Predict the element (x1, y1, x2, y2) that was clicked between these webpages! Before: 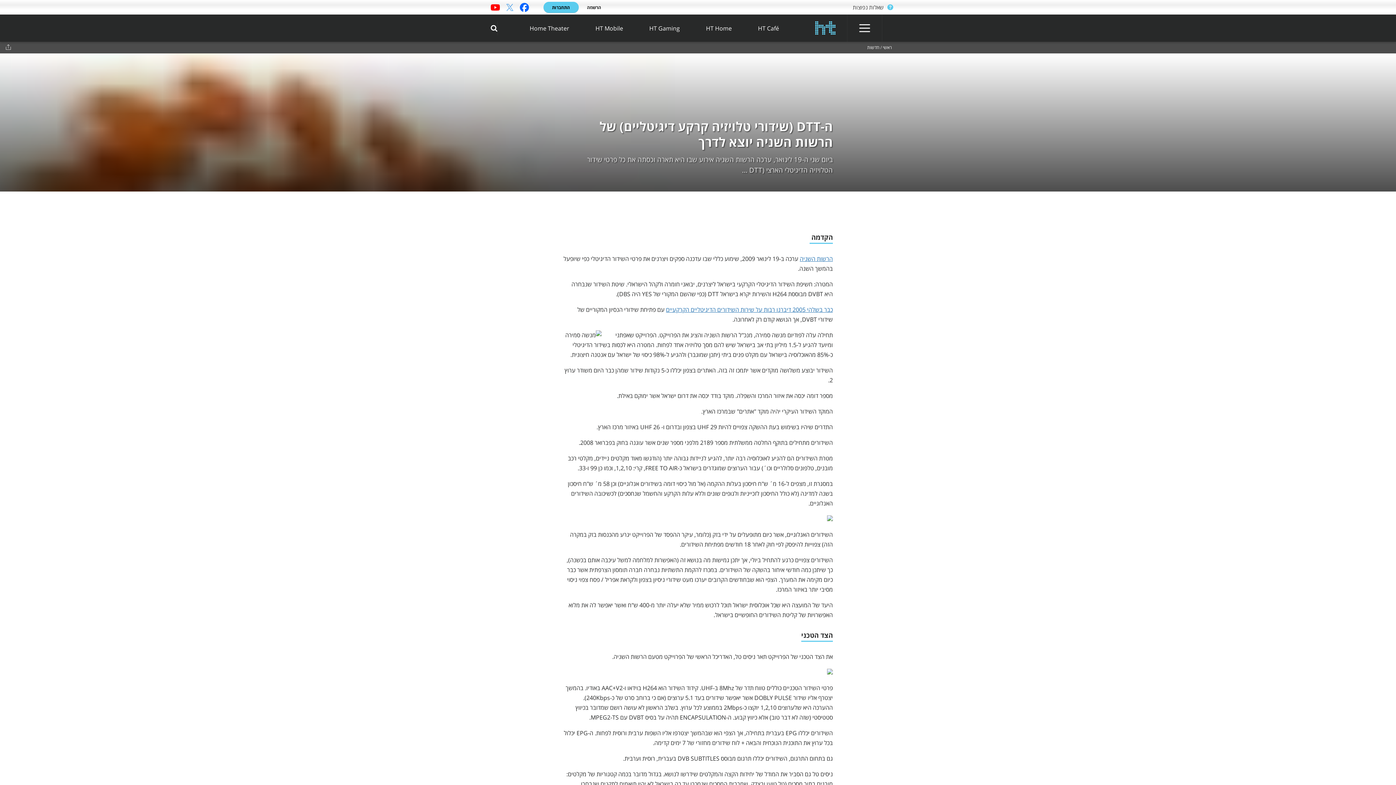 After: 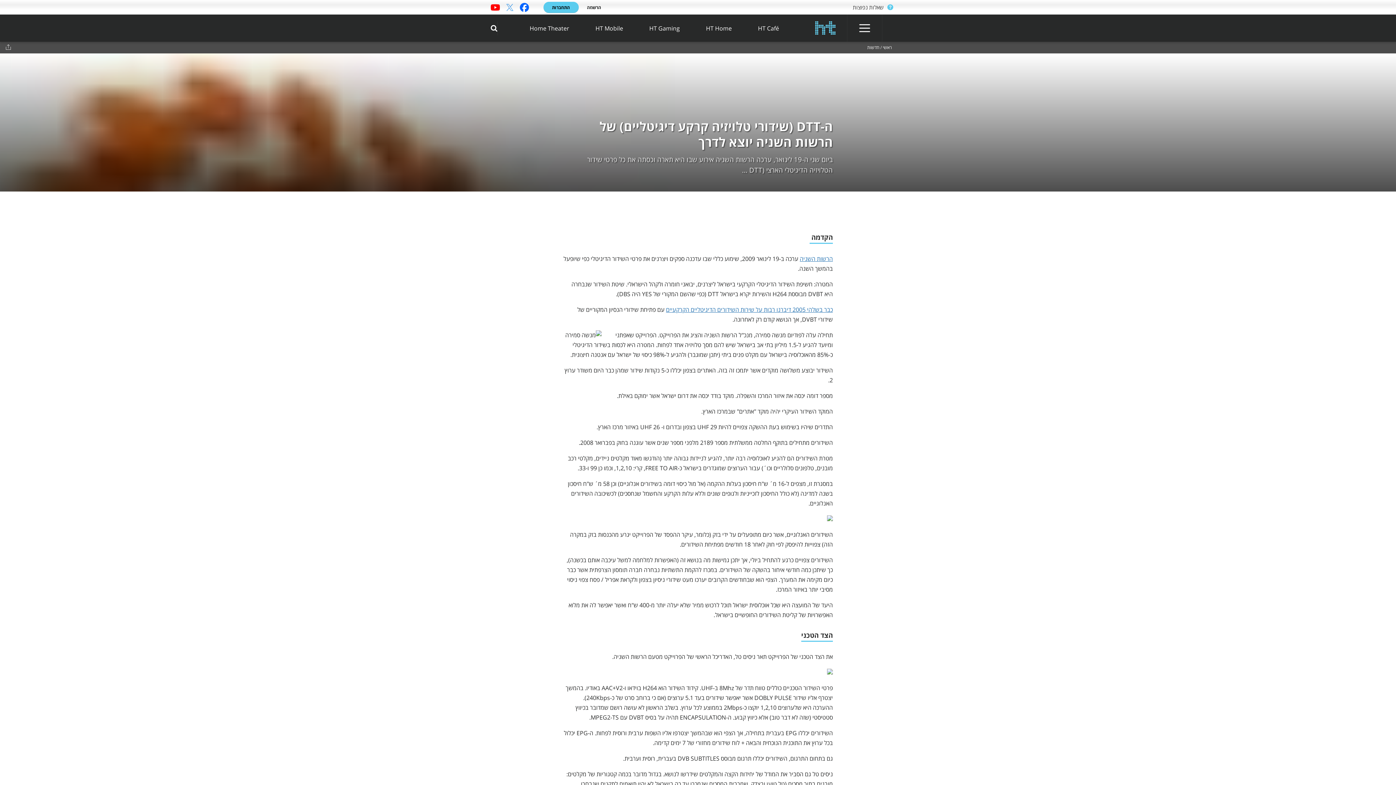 Action: bbox: (519, 2, 528, 11)